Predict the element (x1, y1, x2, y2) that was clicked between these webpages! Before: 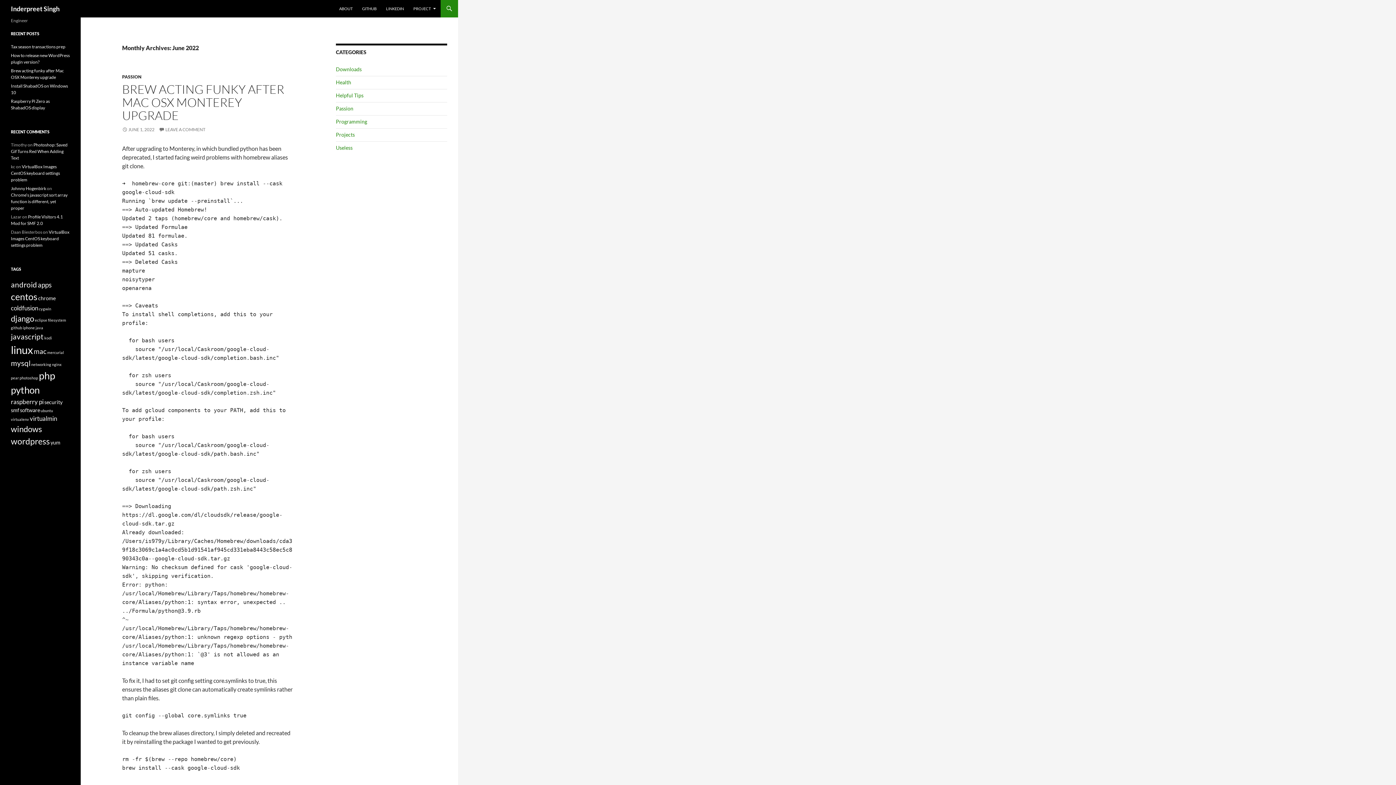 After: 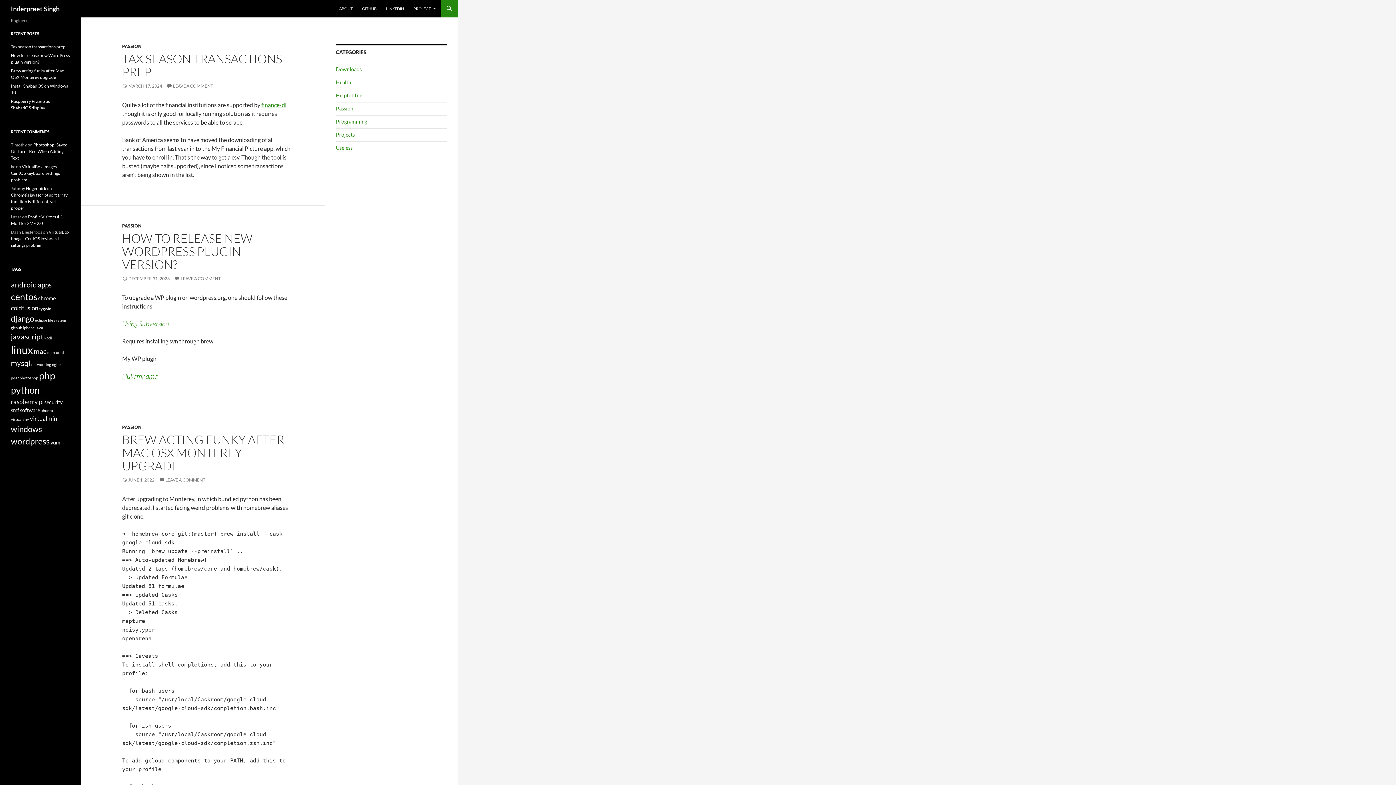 Action: label: Inderpreet Singh bbox: (10, 0, 59, 17)